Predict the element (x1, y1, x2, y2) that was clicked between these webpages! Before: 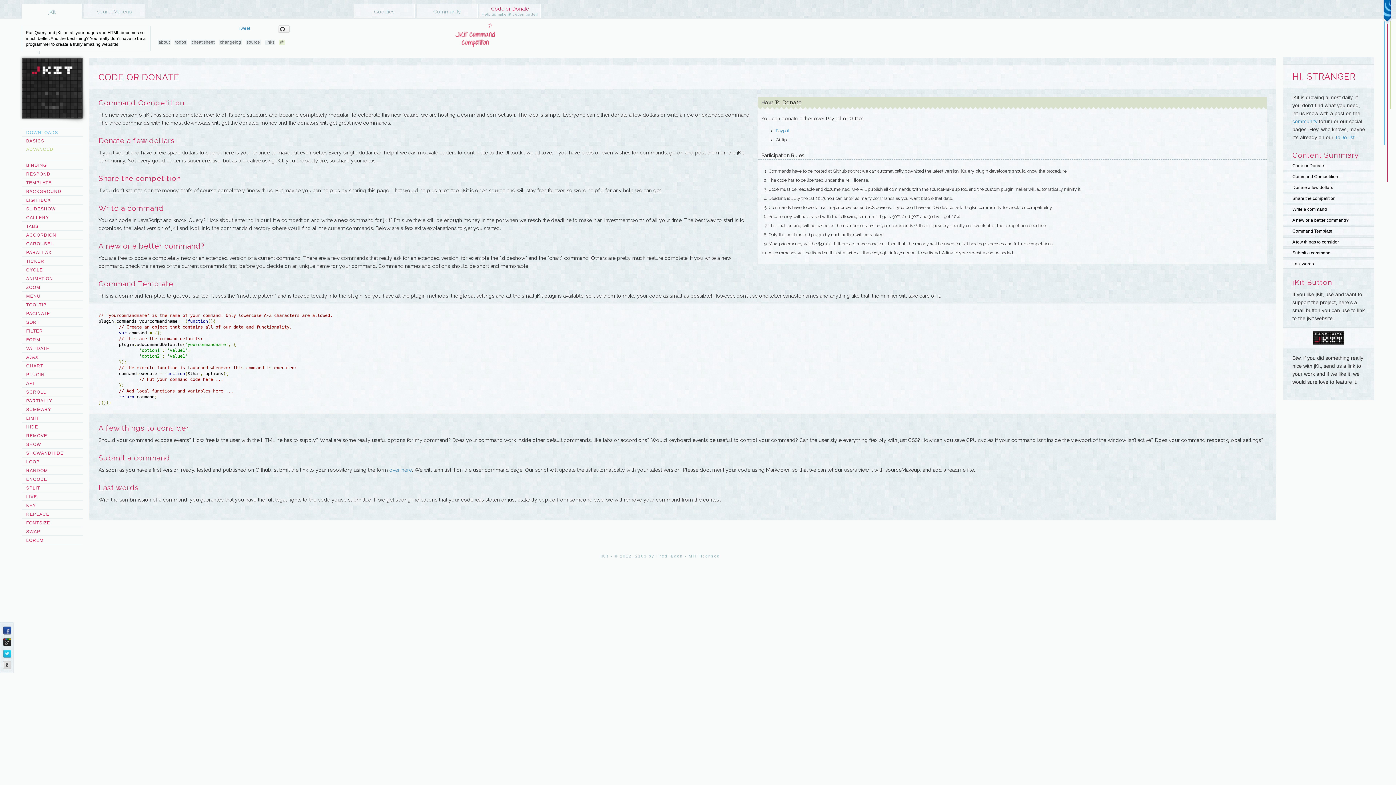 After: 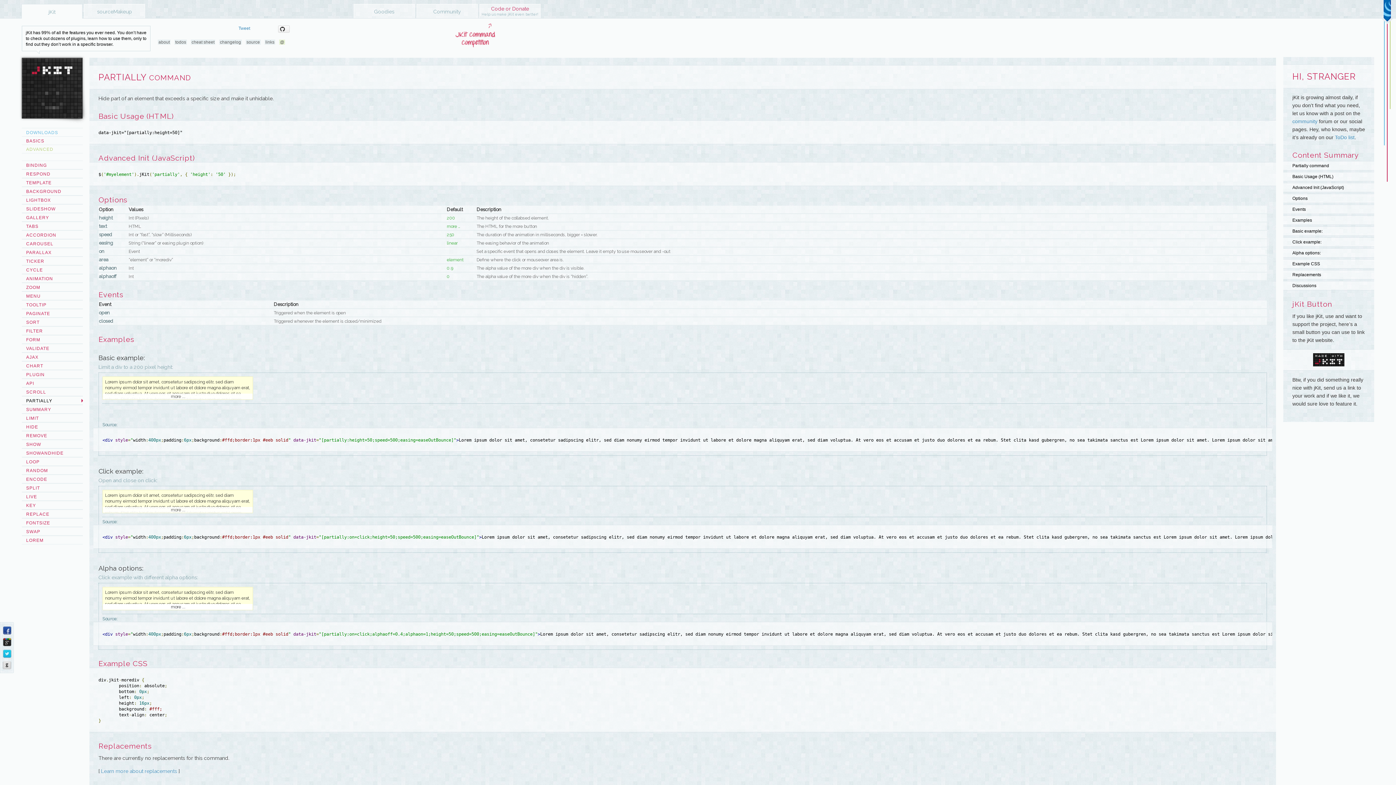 Action: label: PARTIALLY bbox: (26, 398, 82, 404)